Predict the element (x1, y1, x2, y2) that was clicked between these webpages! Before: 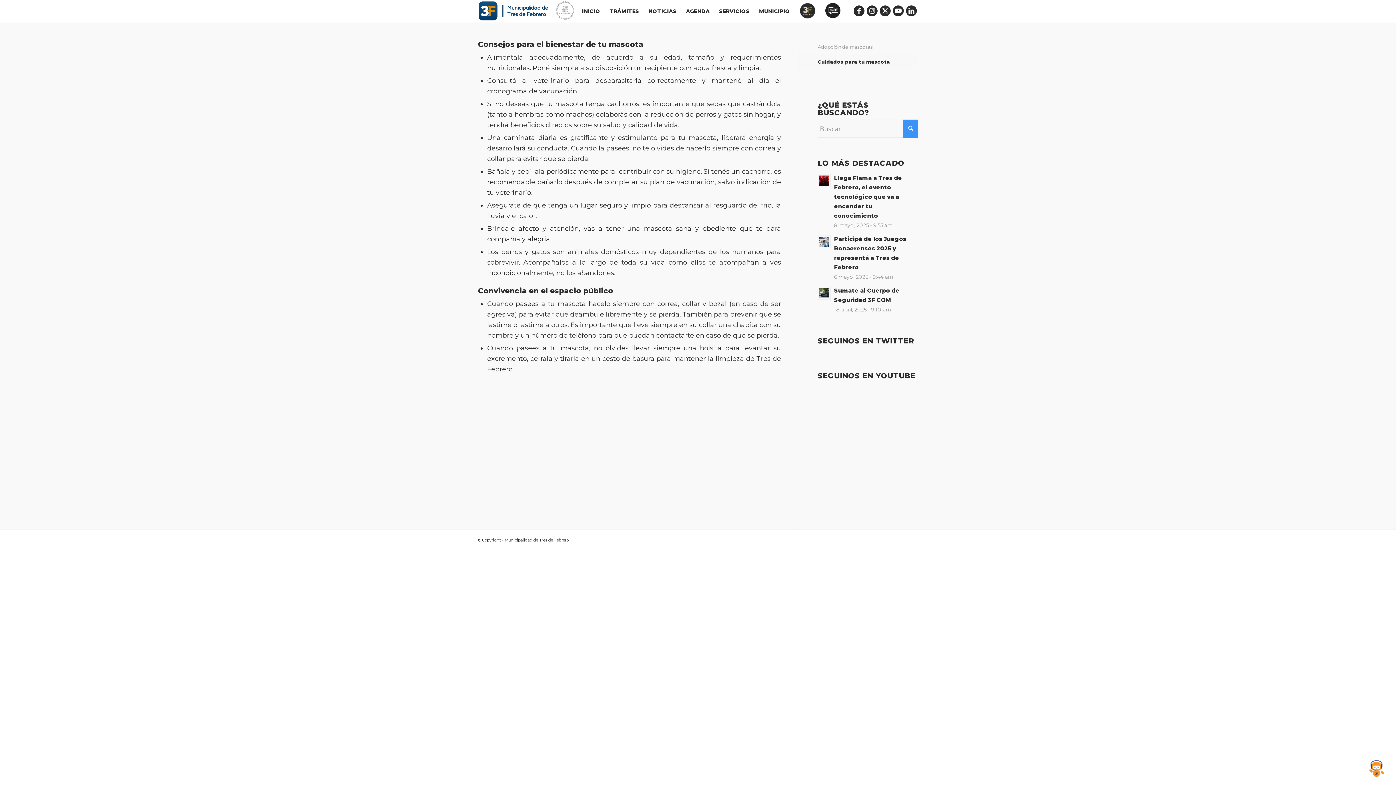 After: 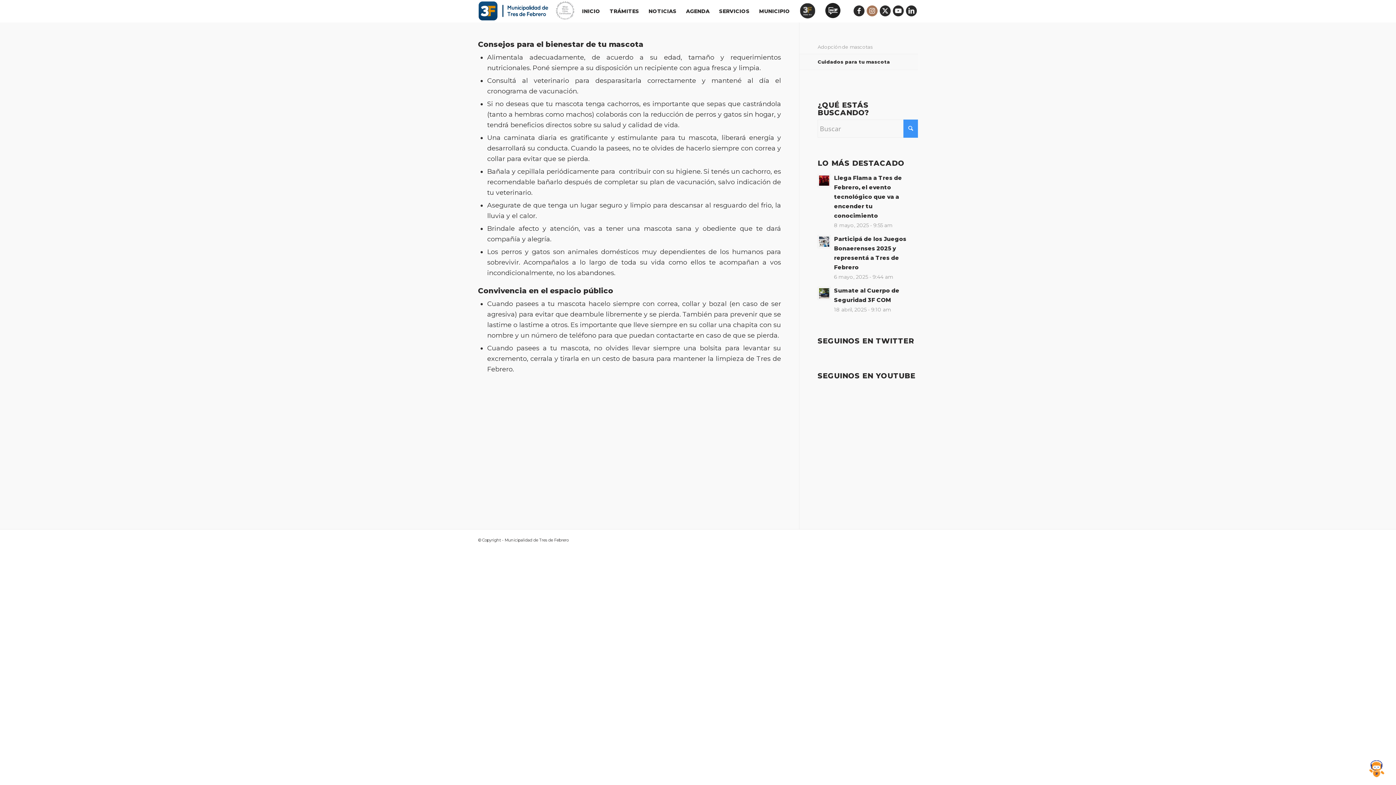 Action: bbox: (866, 5, 877, 16) label: Link to Instagram